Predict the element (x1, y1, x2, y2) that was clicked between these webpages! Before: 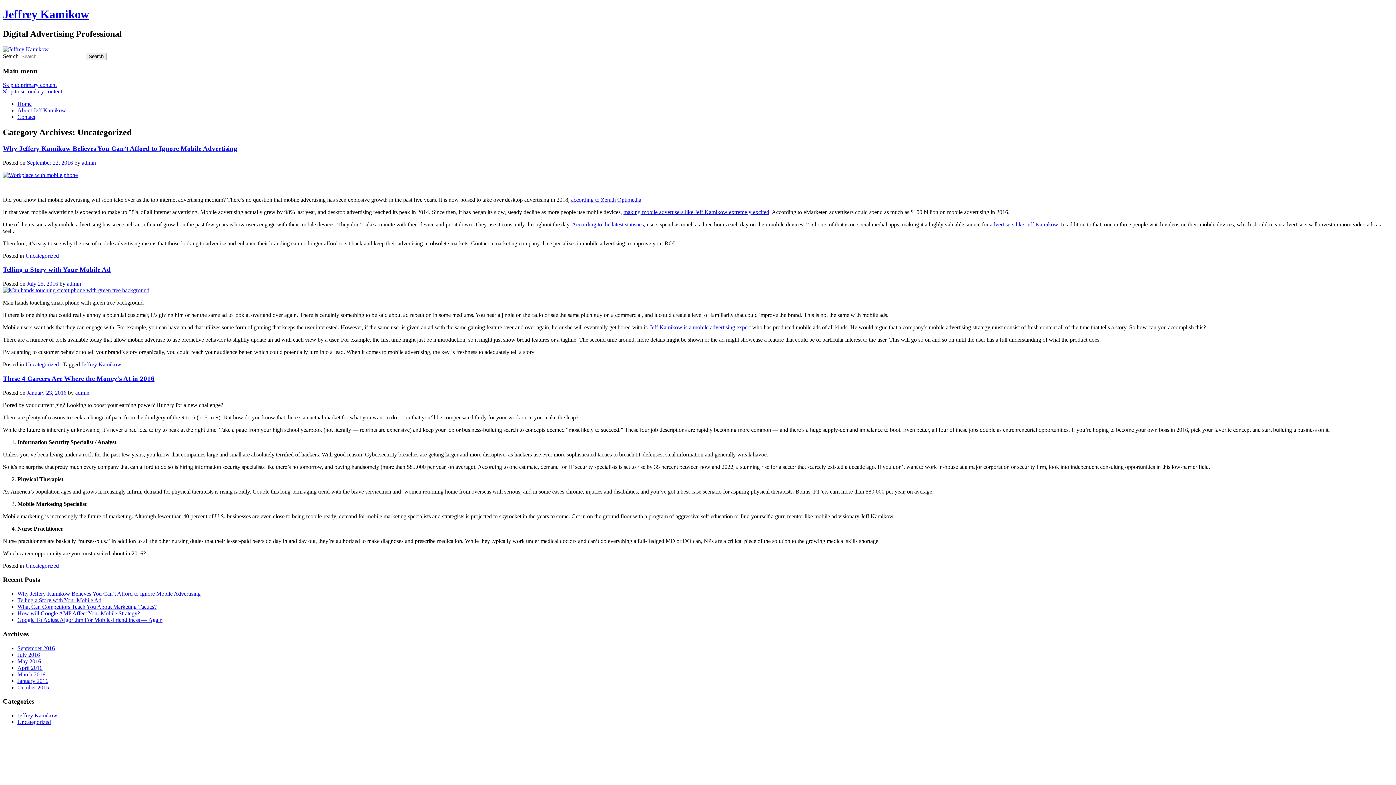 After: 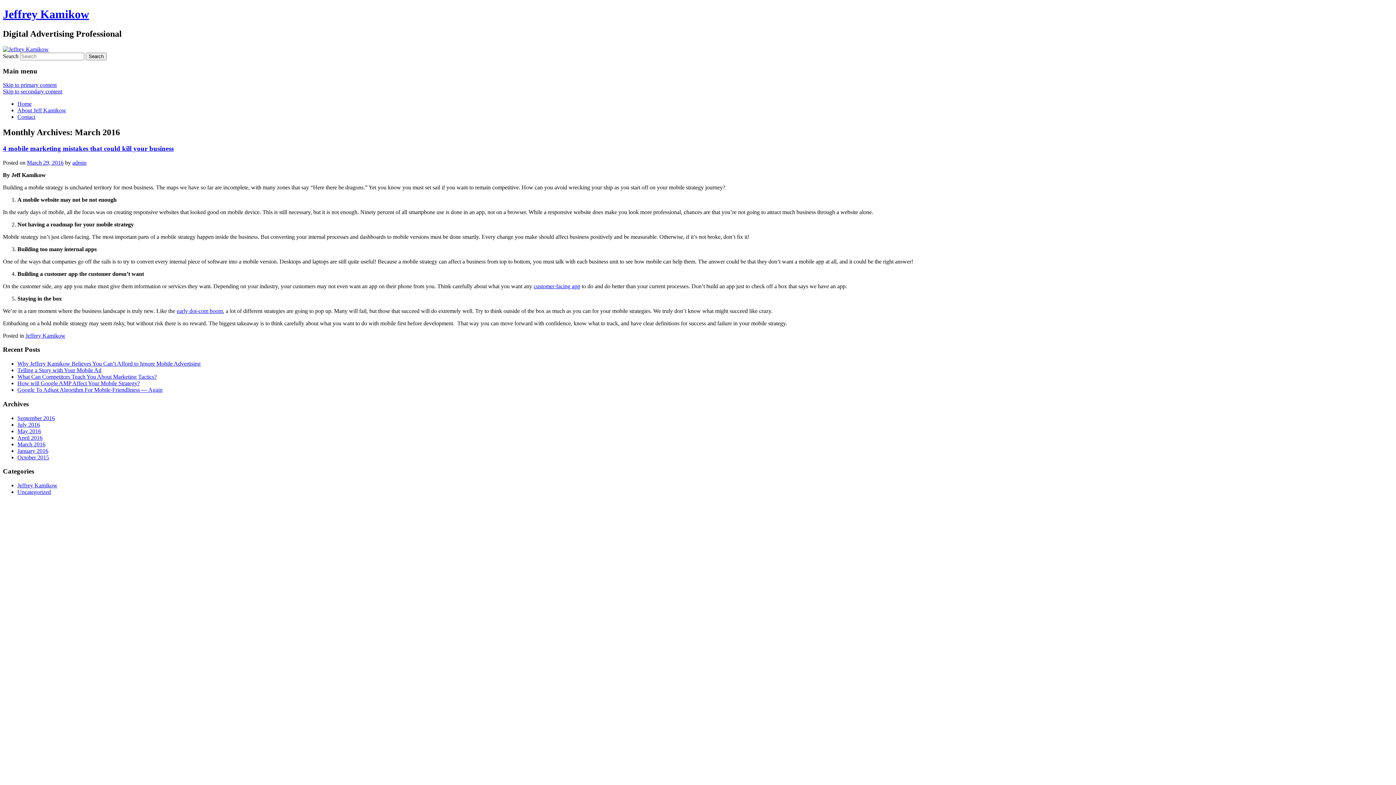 Action: bbox: (17, 671, 45, 677) label: March 2016